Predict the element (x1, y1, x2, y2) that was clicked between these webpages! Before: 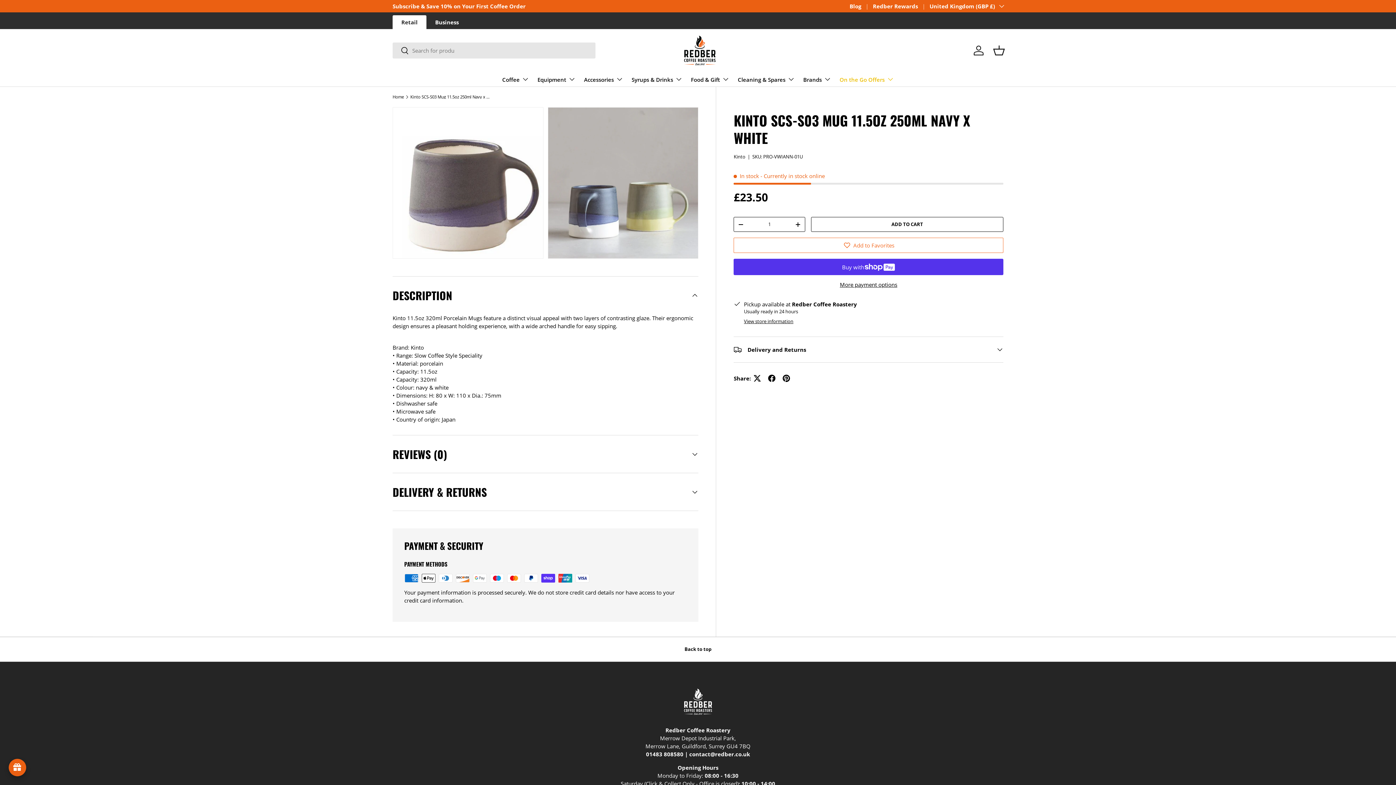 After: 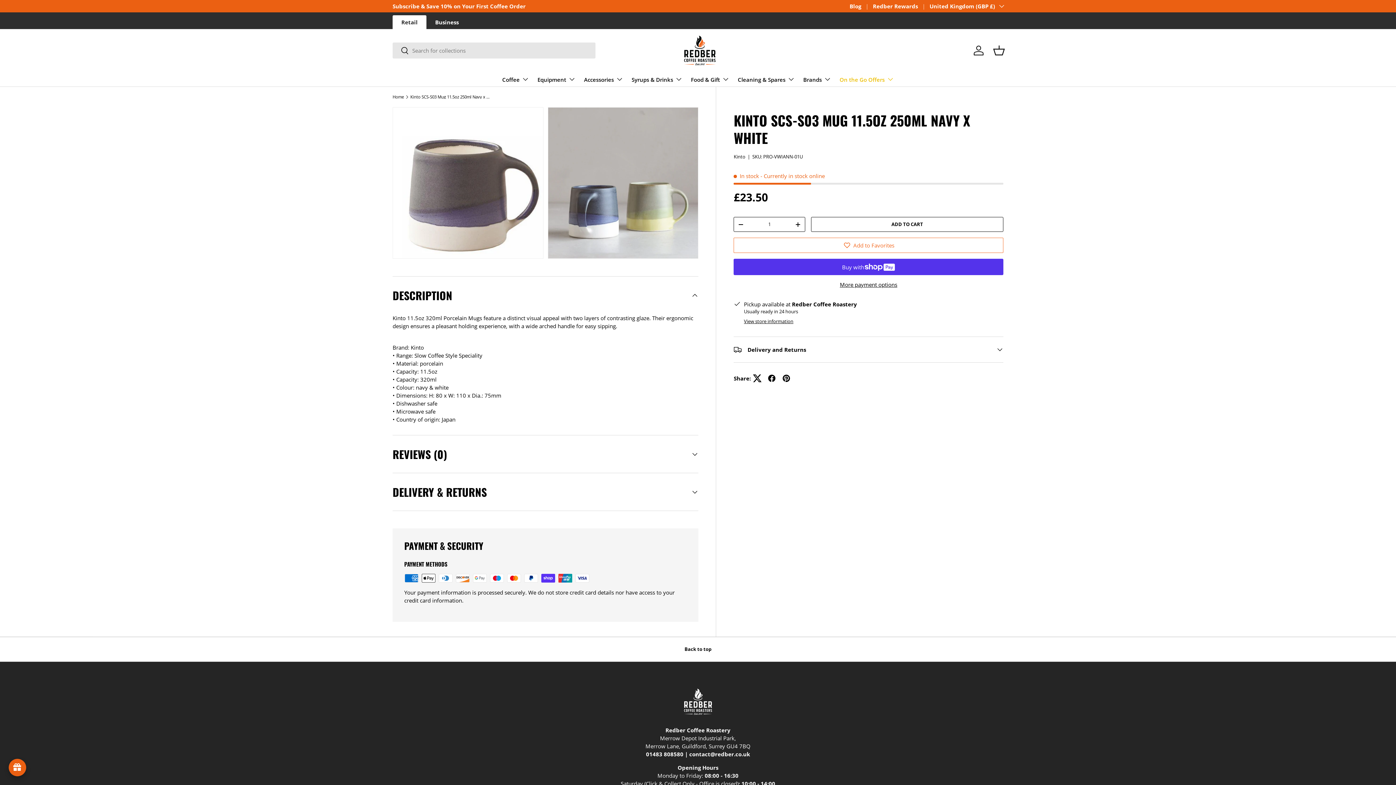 Action: bbox: (750, 371, 764, 385)